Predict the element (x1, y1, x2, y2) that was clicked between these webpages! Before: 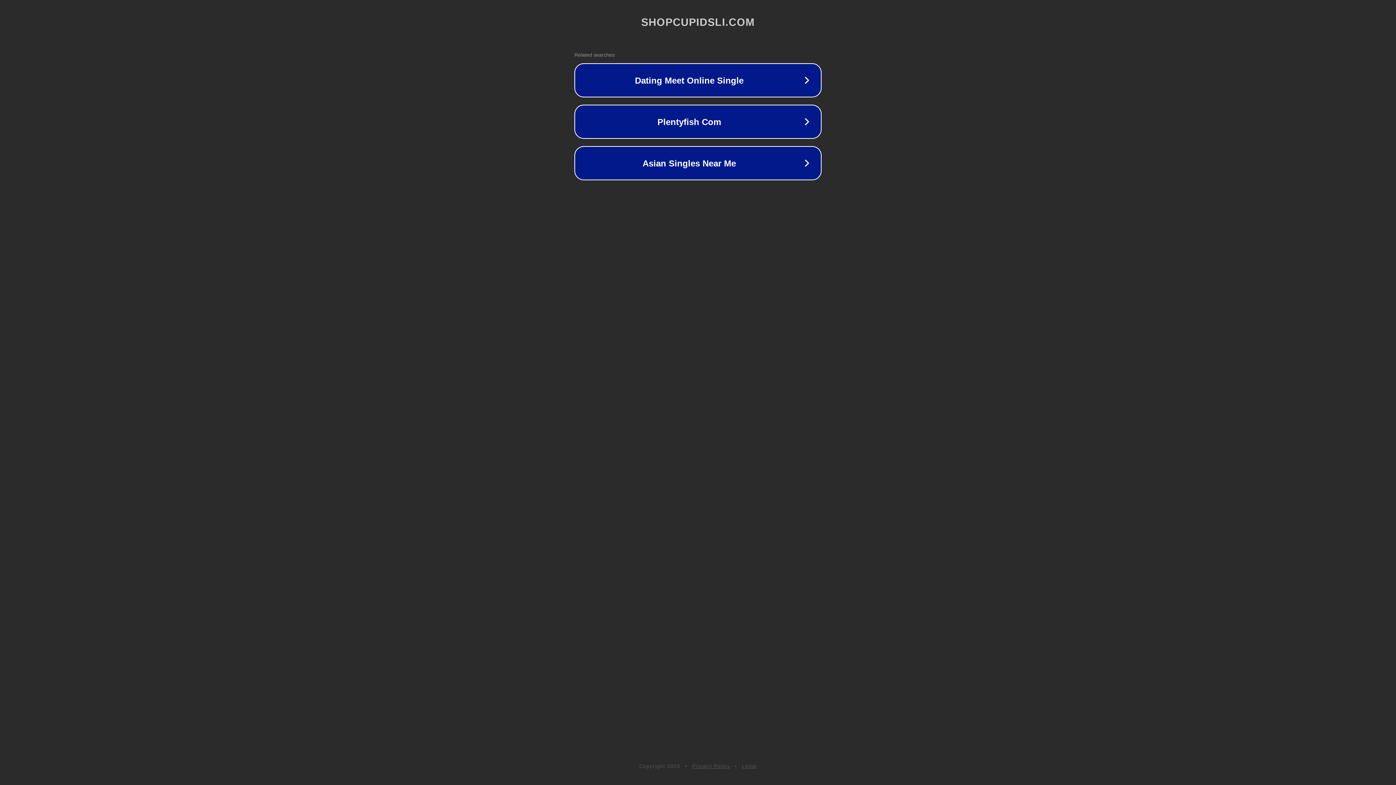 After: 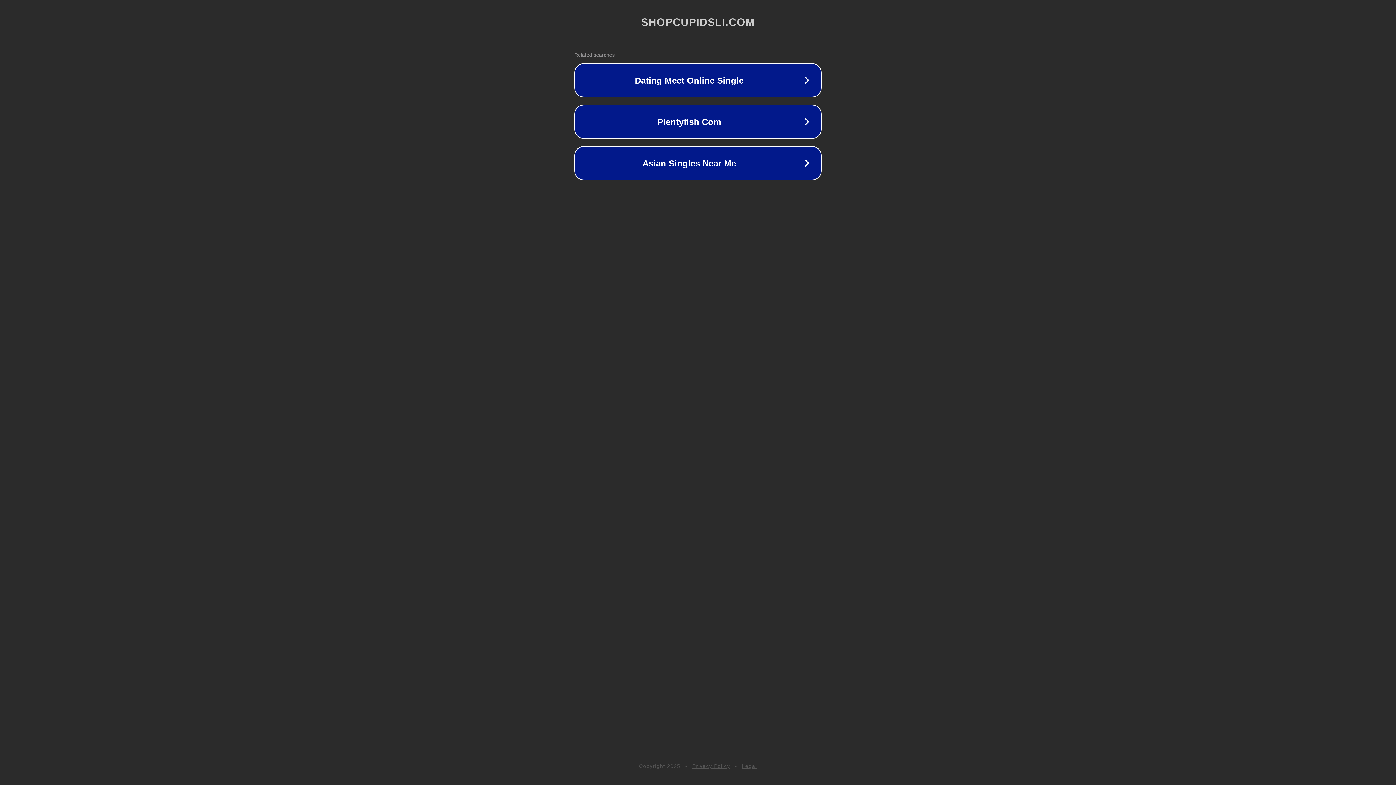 Action: bbox: (692, 763, 730, 769) label: Privacy Policy